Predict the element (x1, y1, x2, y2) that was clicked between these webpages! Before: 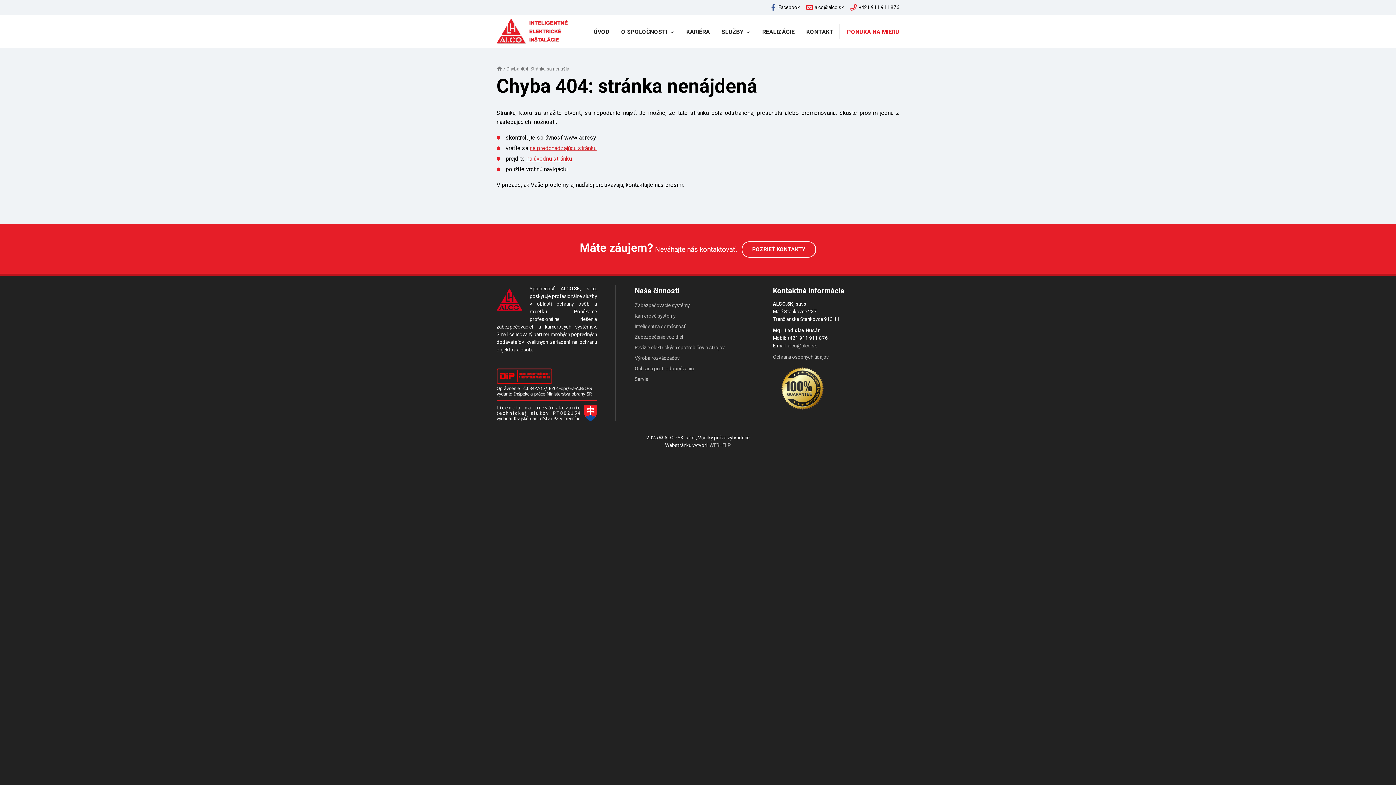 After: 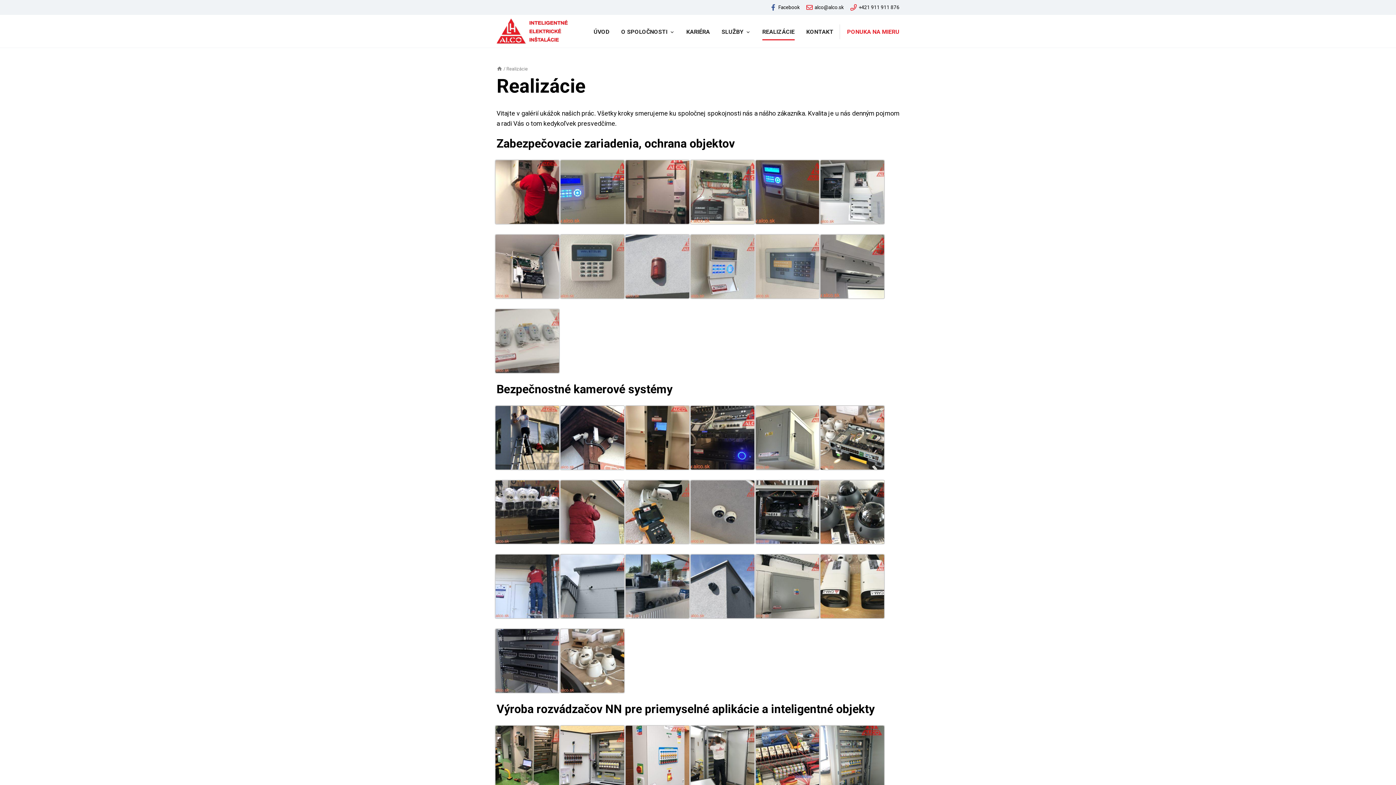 Action: label: REALIZÁCIE bbox: (762, 24, 794, 40)